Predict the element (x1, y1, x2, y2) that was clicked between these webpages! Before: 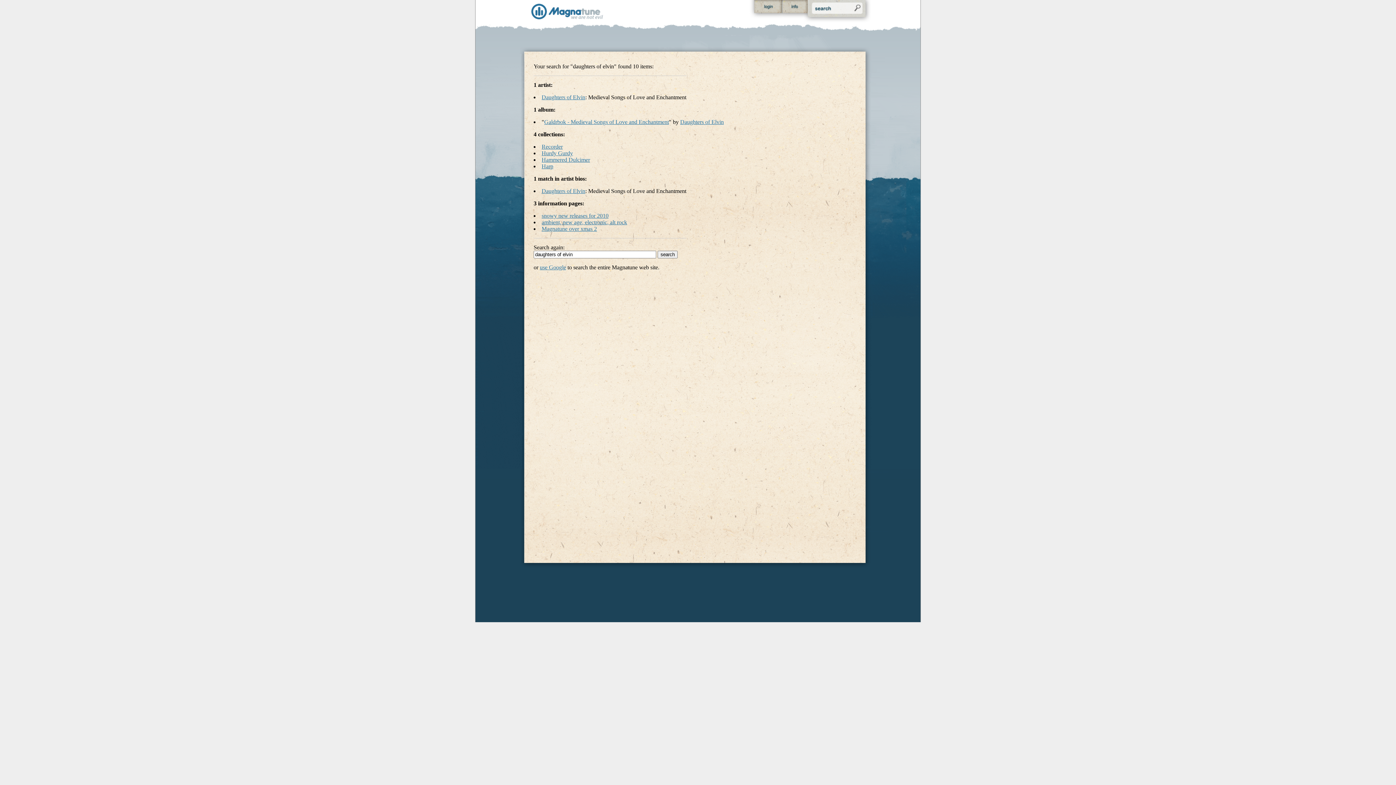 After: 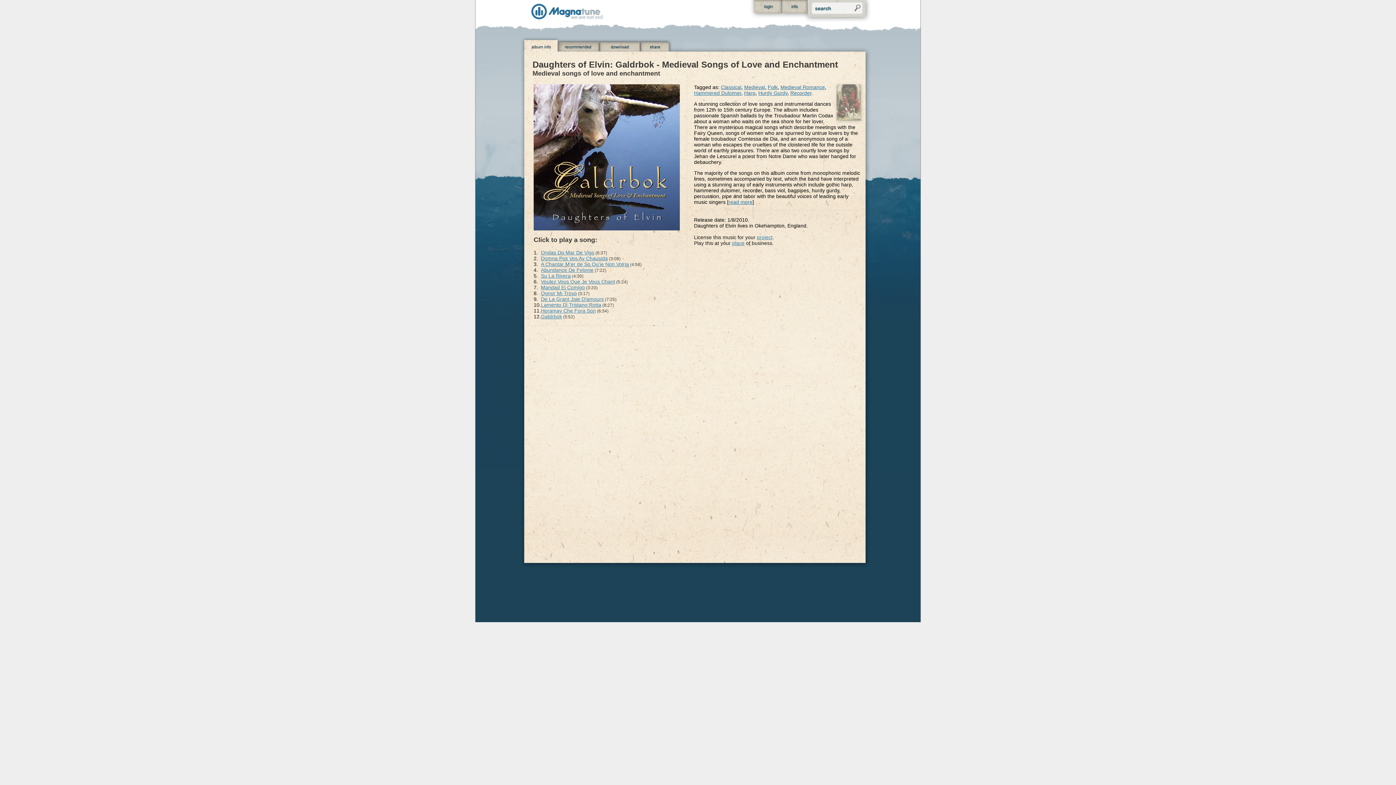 Action: bbox: (544, 118, 669, 125) label: Galdrbok - Medieval Songs of Love and Enchantment